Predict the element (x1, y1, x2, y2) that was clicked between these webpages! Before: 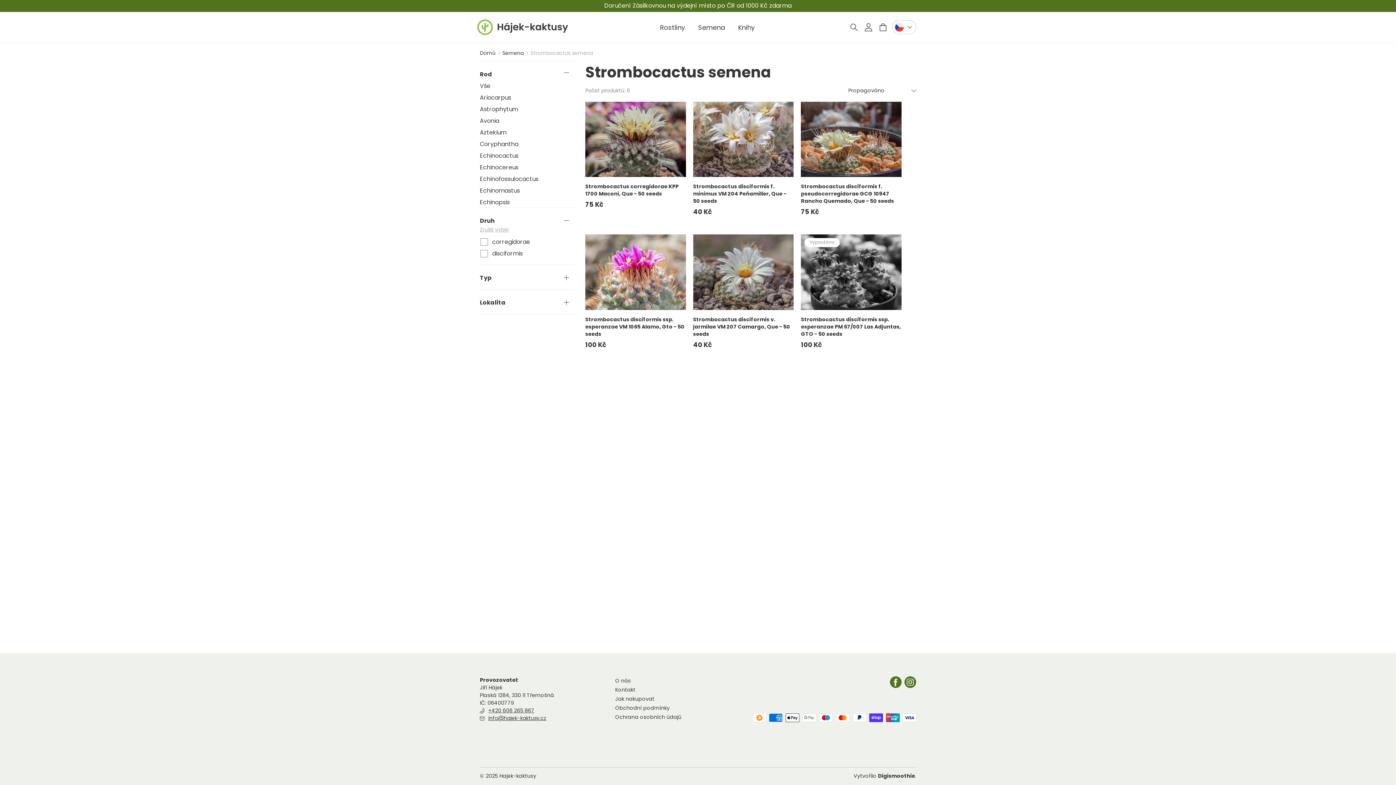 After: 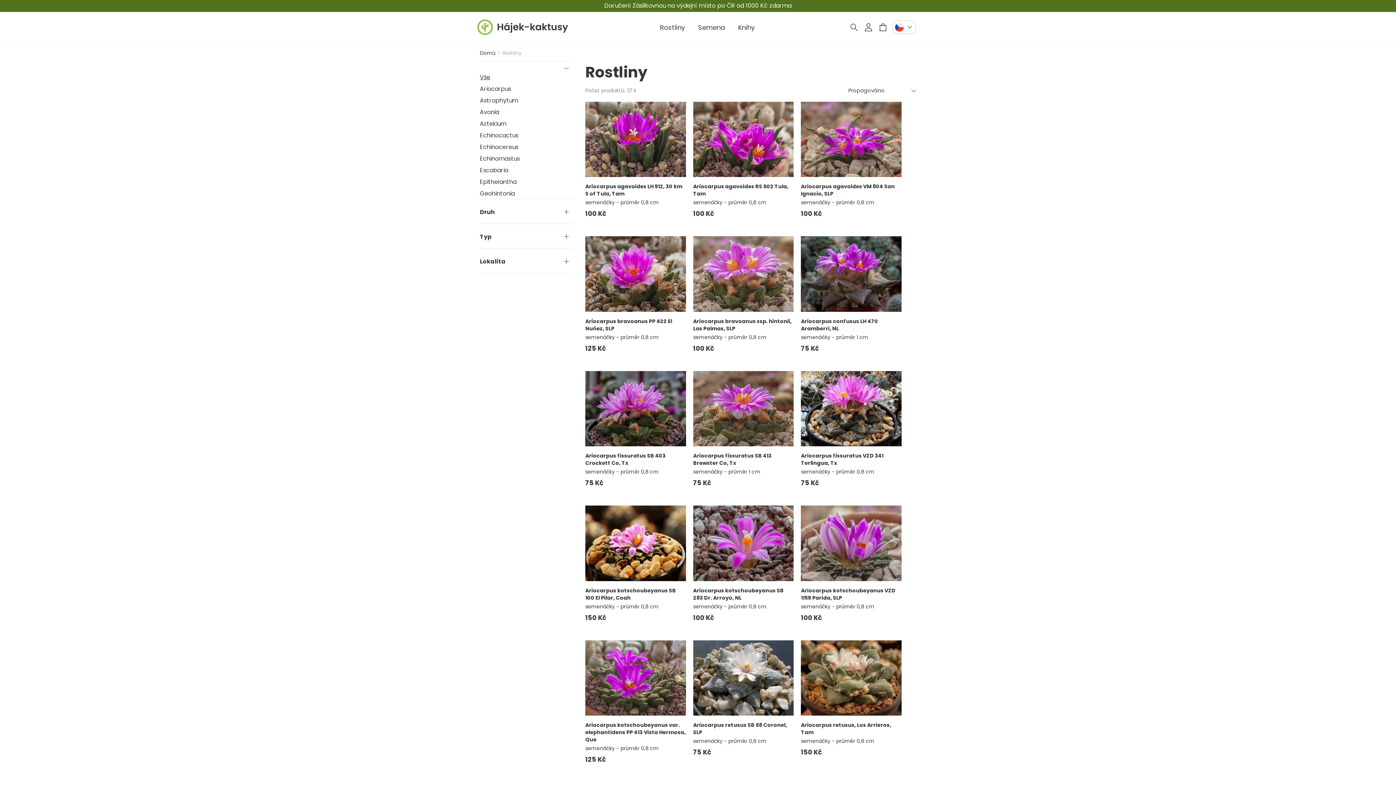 Action: label: Vše bbox: (480, 78, 574, 92)